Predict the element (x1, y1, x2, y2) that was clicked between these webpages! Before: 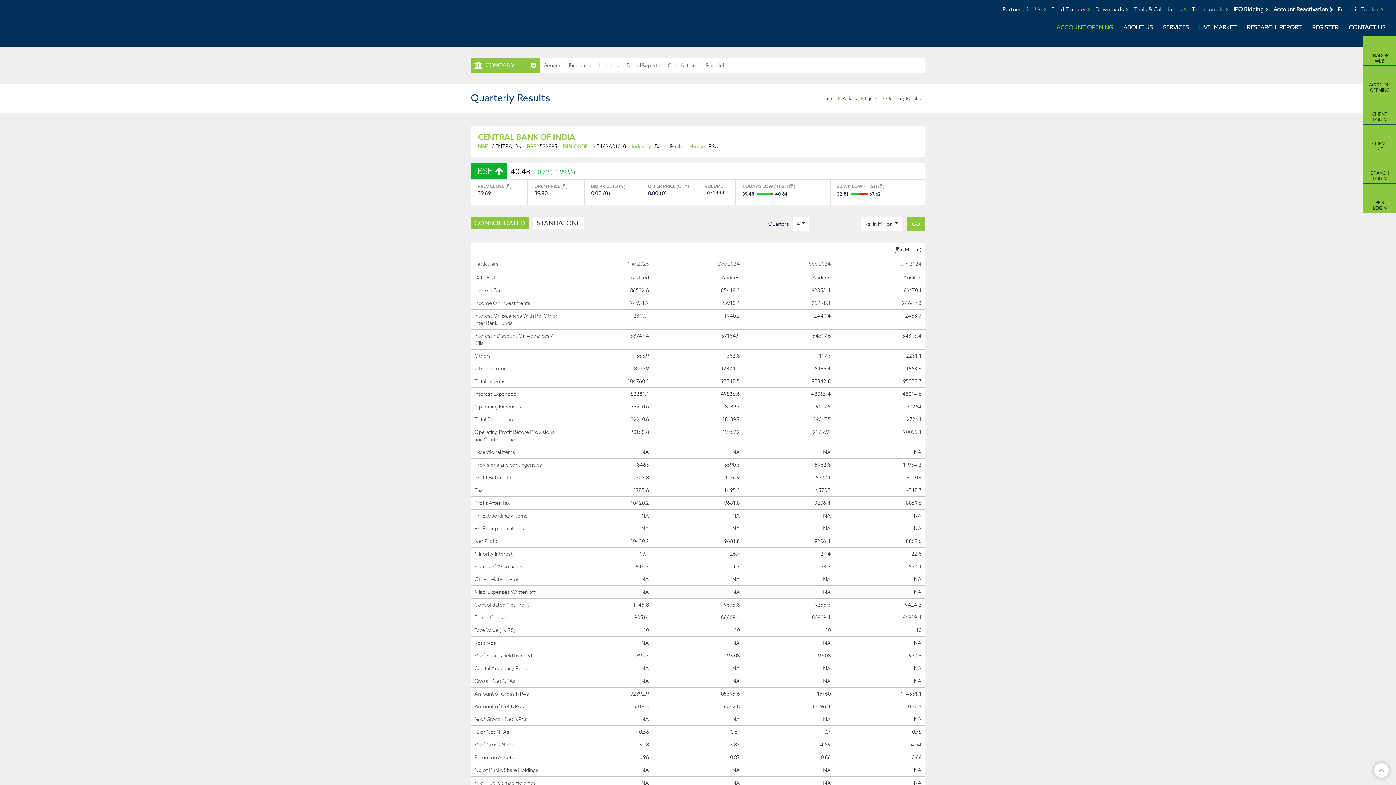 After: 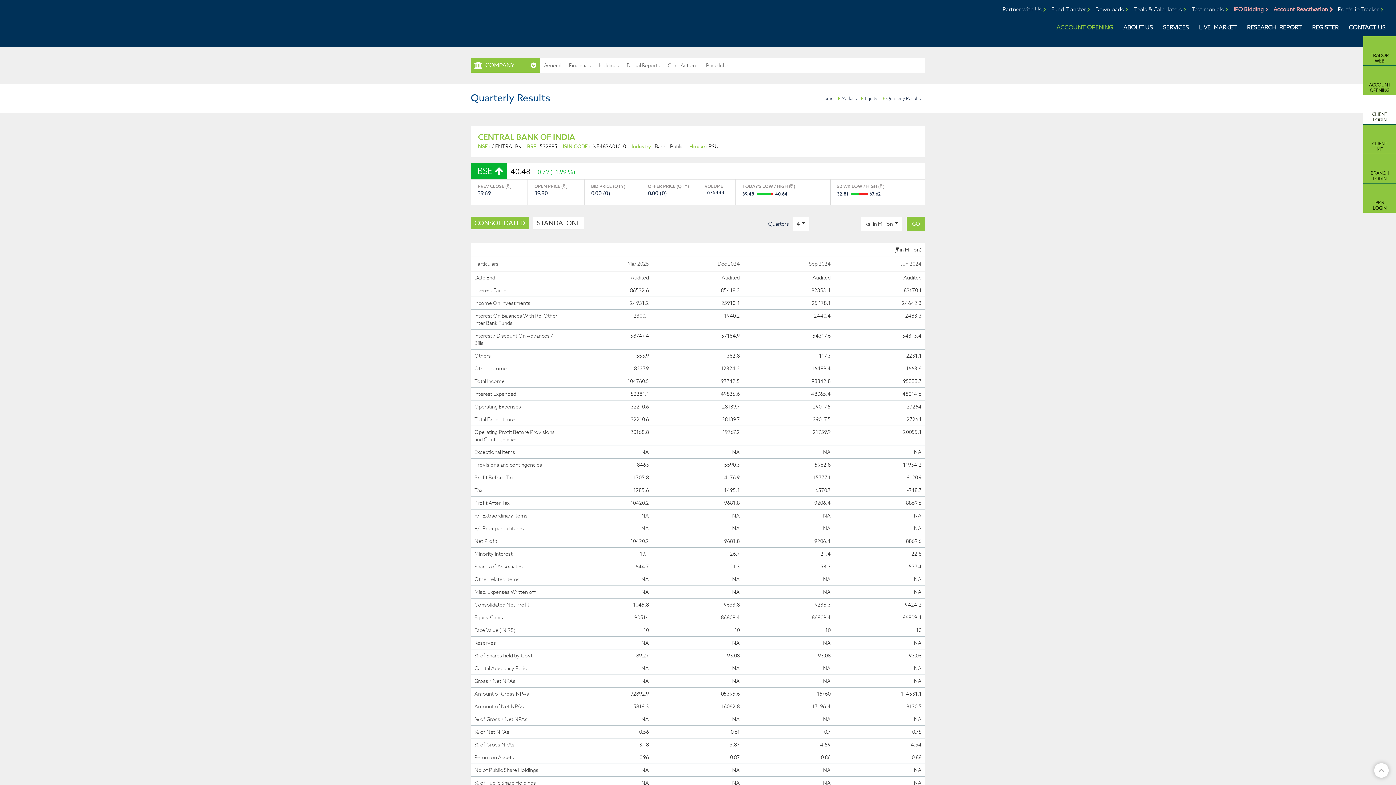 Action: label: CLIENT
LOGIN bbox: (1363, 95, 1396, 124)